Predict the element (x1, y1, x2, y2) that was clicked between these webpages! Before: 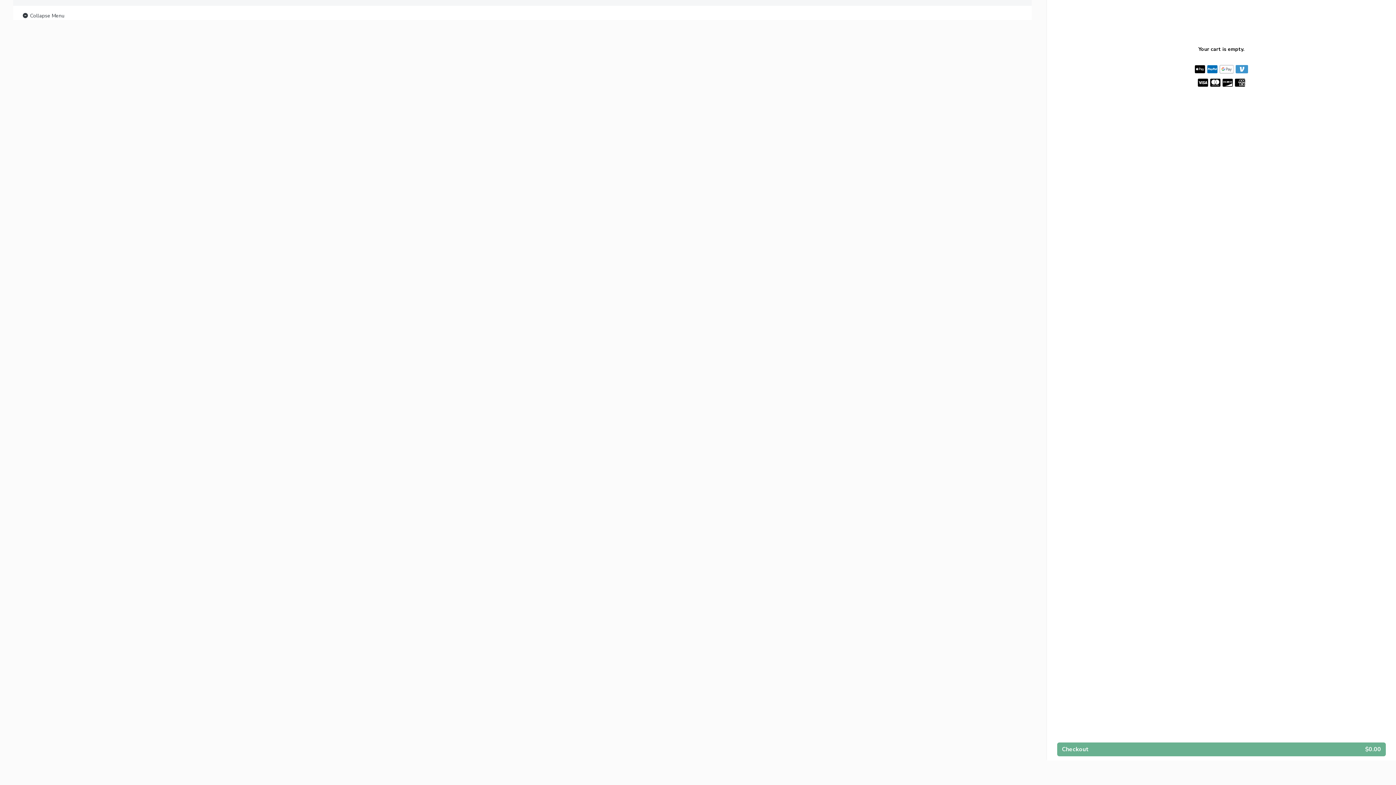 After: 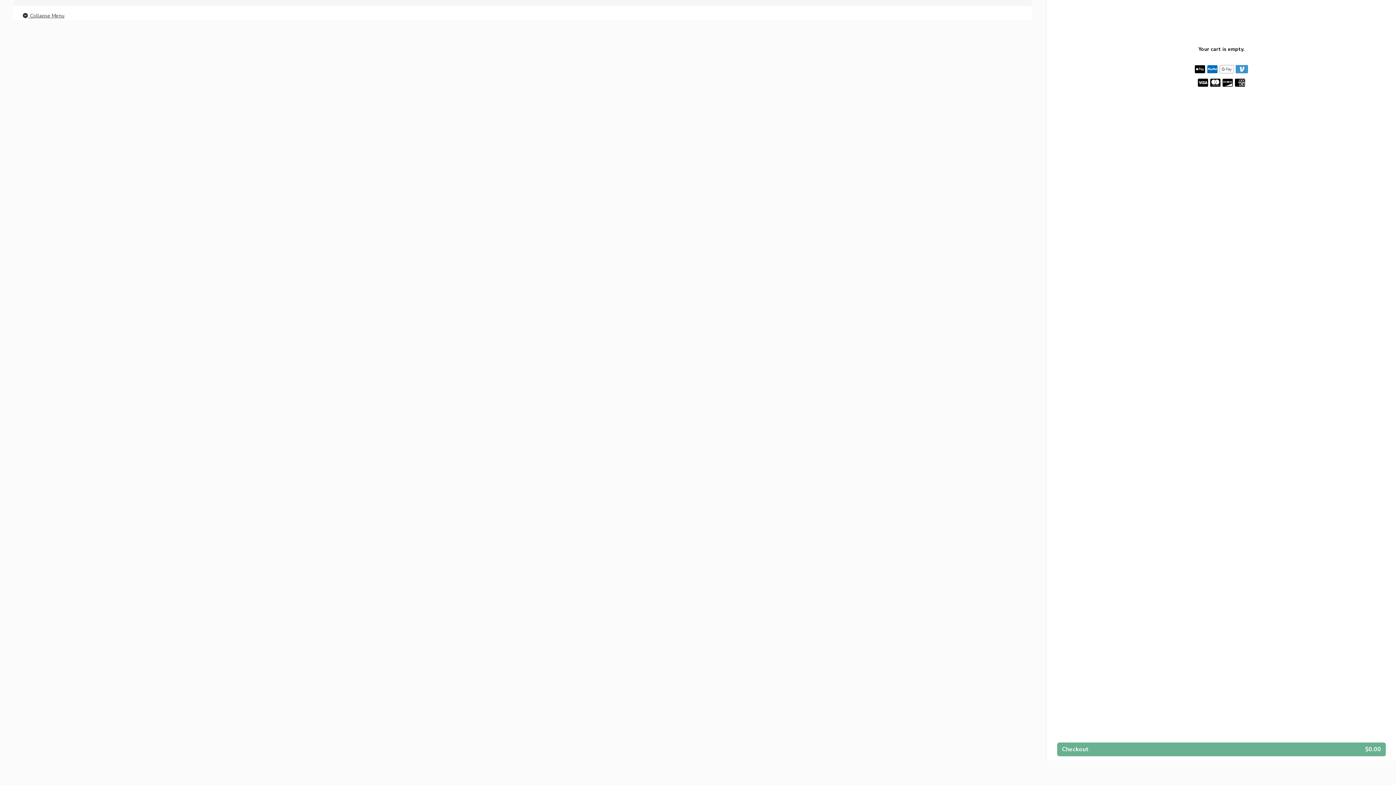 Action: bbox: (21, 11, 64, 20) label:  Collapse Menu